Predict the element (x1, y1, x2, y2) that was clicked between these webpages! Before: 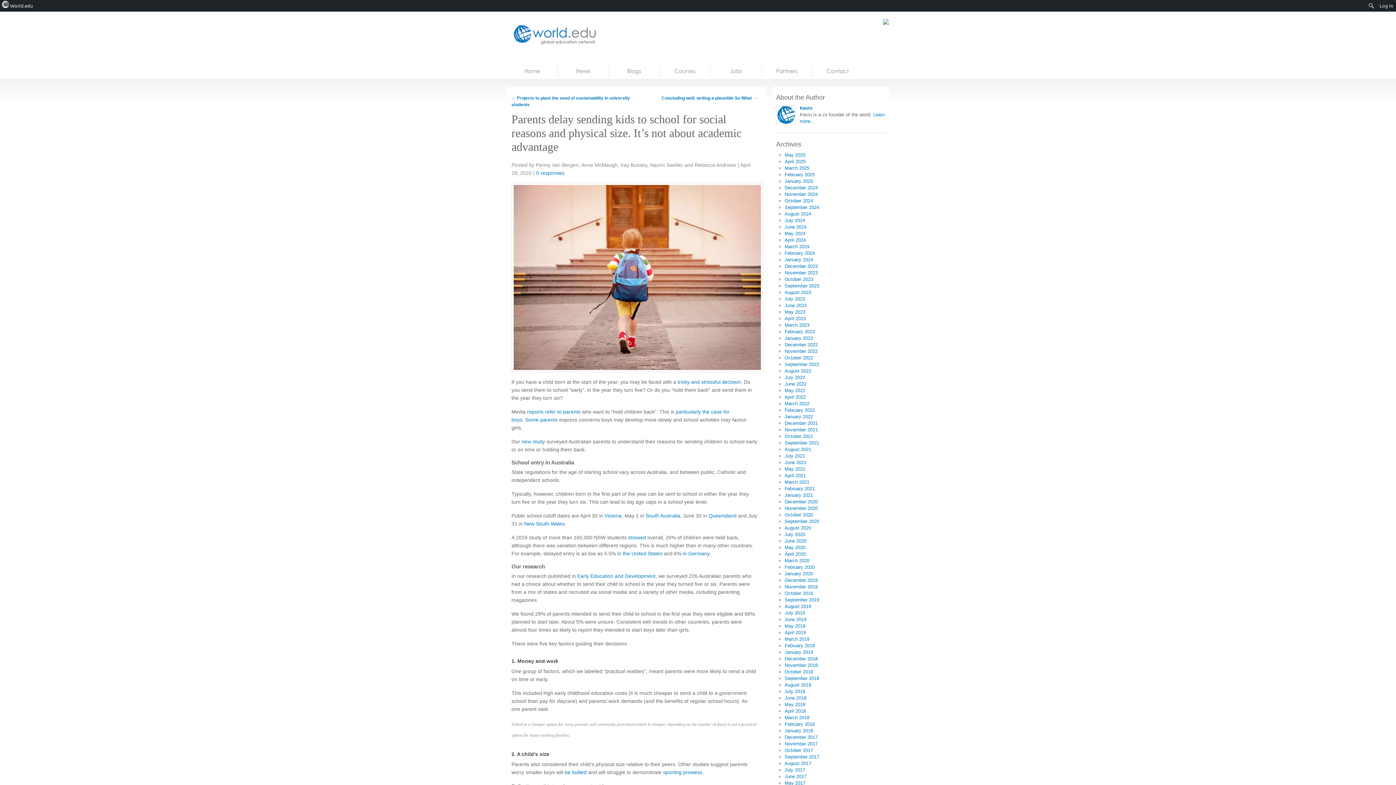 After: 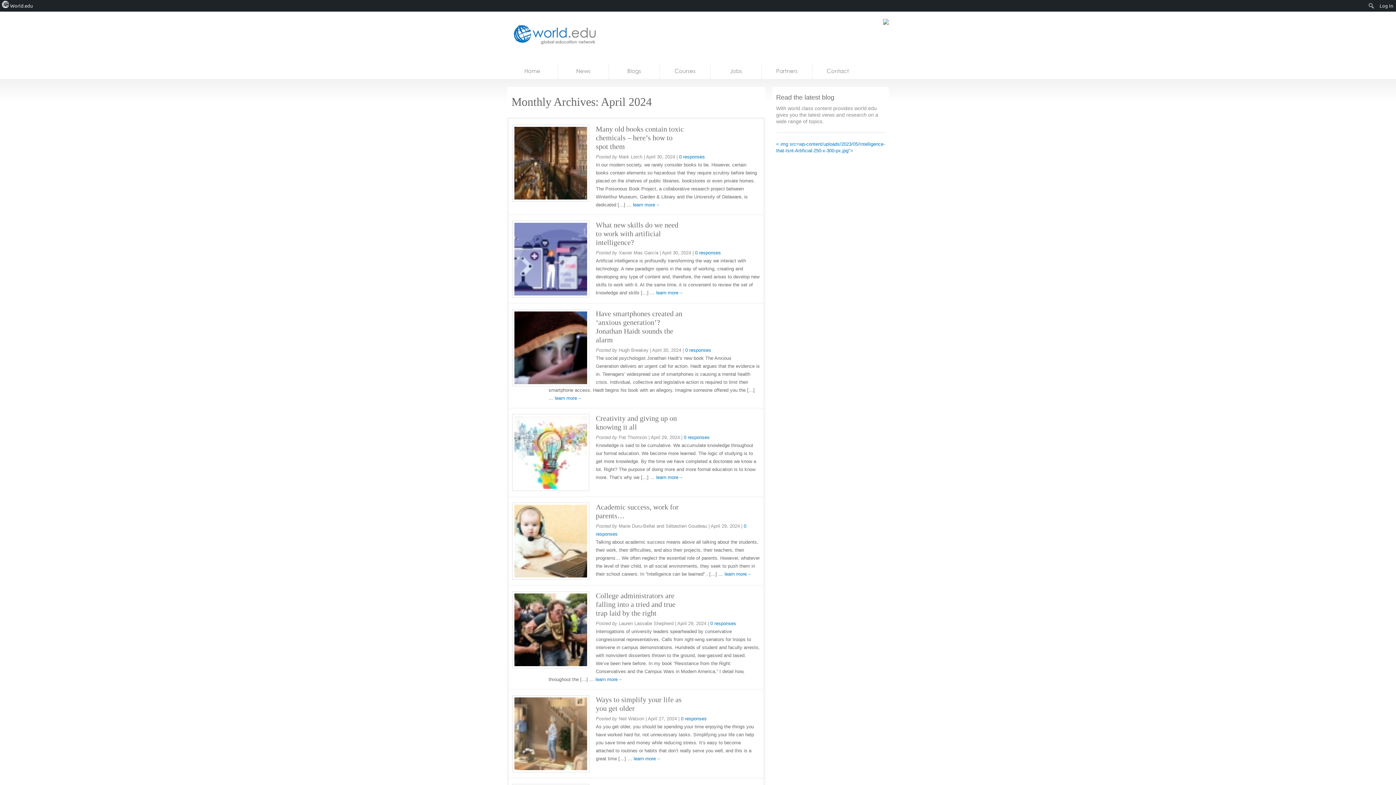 Action: label: April 2024 bbox: (784, 237, 805, 242)